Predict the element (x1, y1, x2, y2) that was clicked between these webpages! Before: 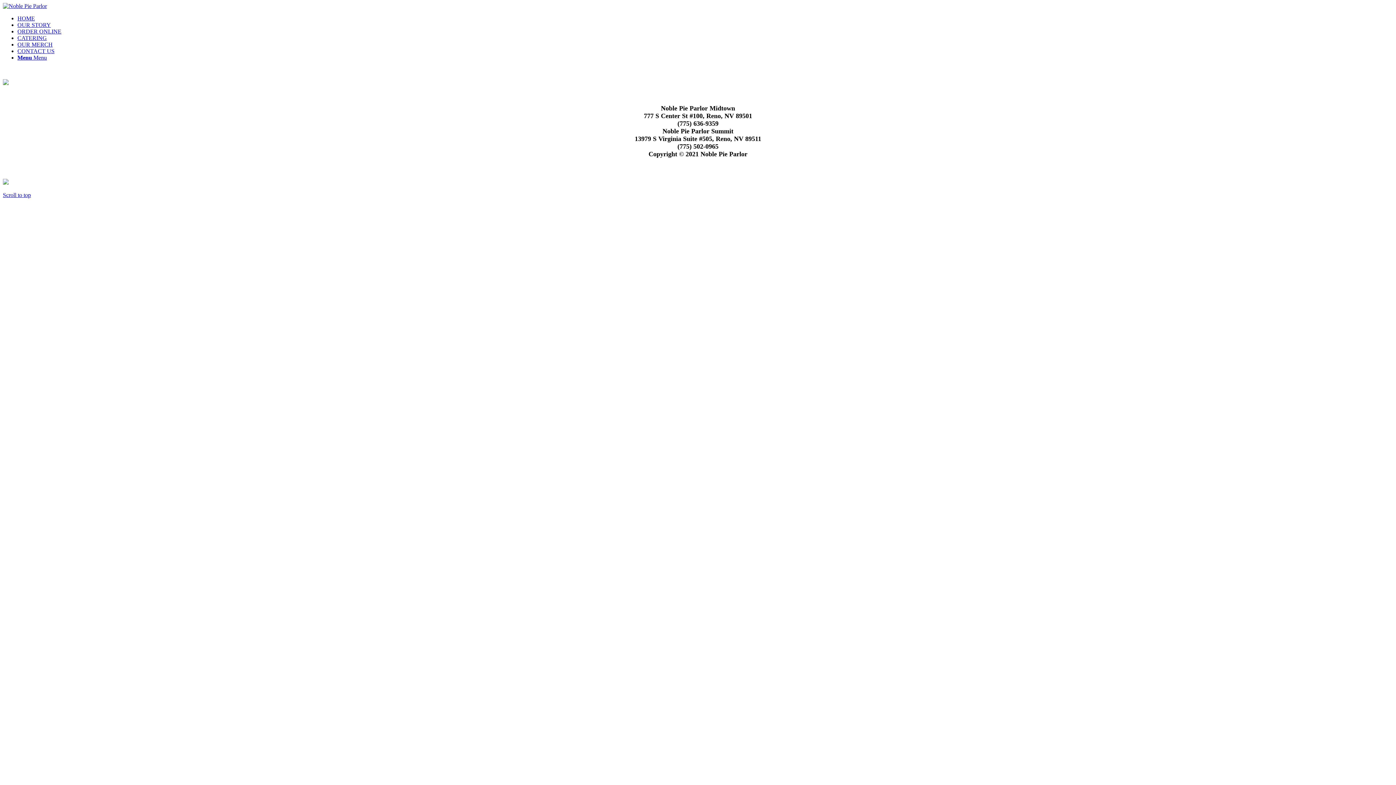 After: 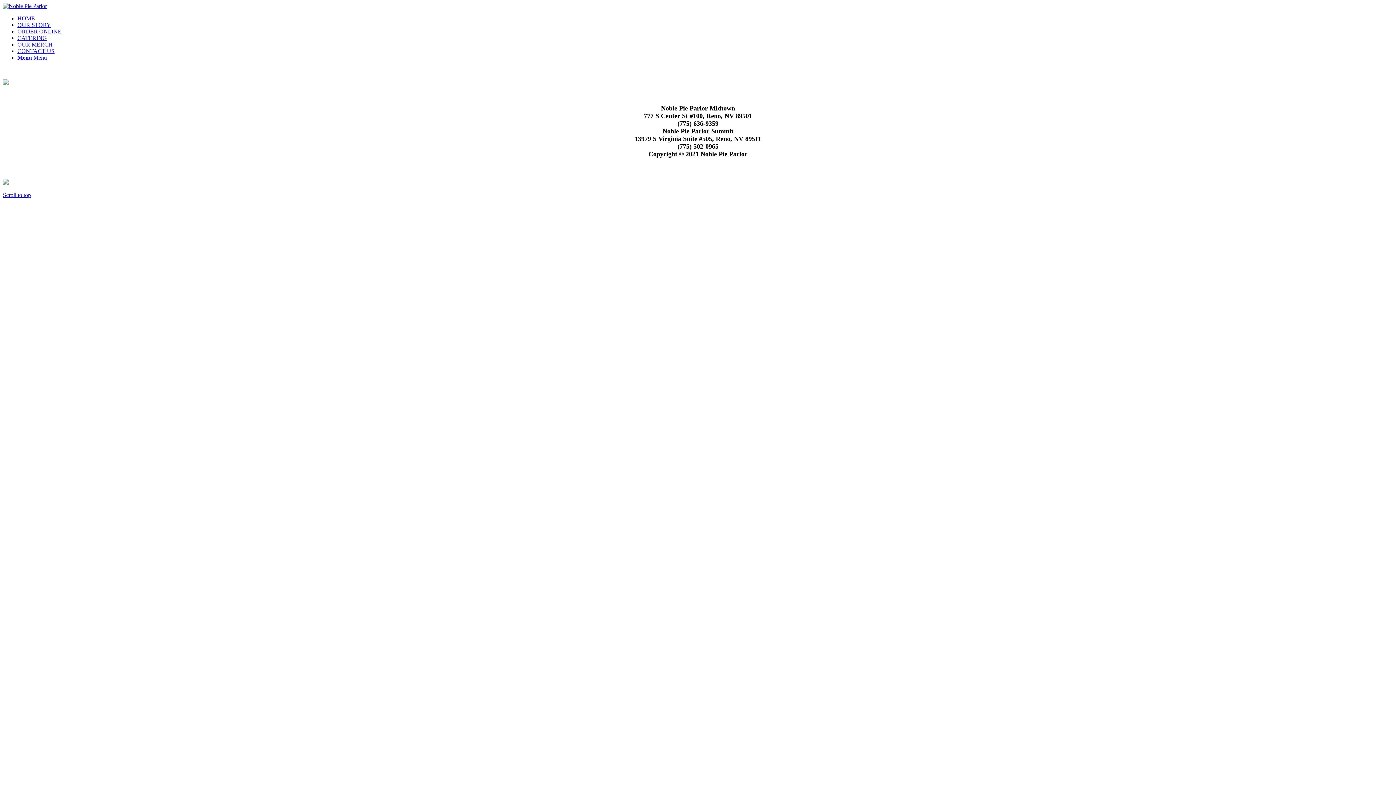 Action: bbox: (677, 120, 718, 127) label: (775) 636-9359